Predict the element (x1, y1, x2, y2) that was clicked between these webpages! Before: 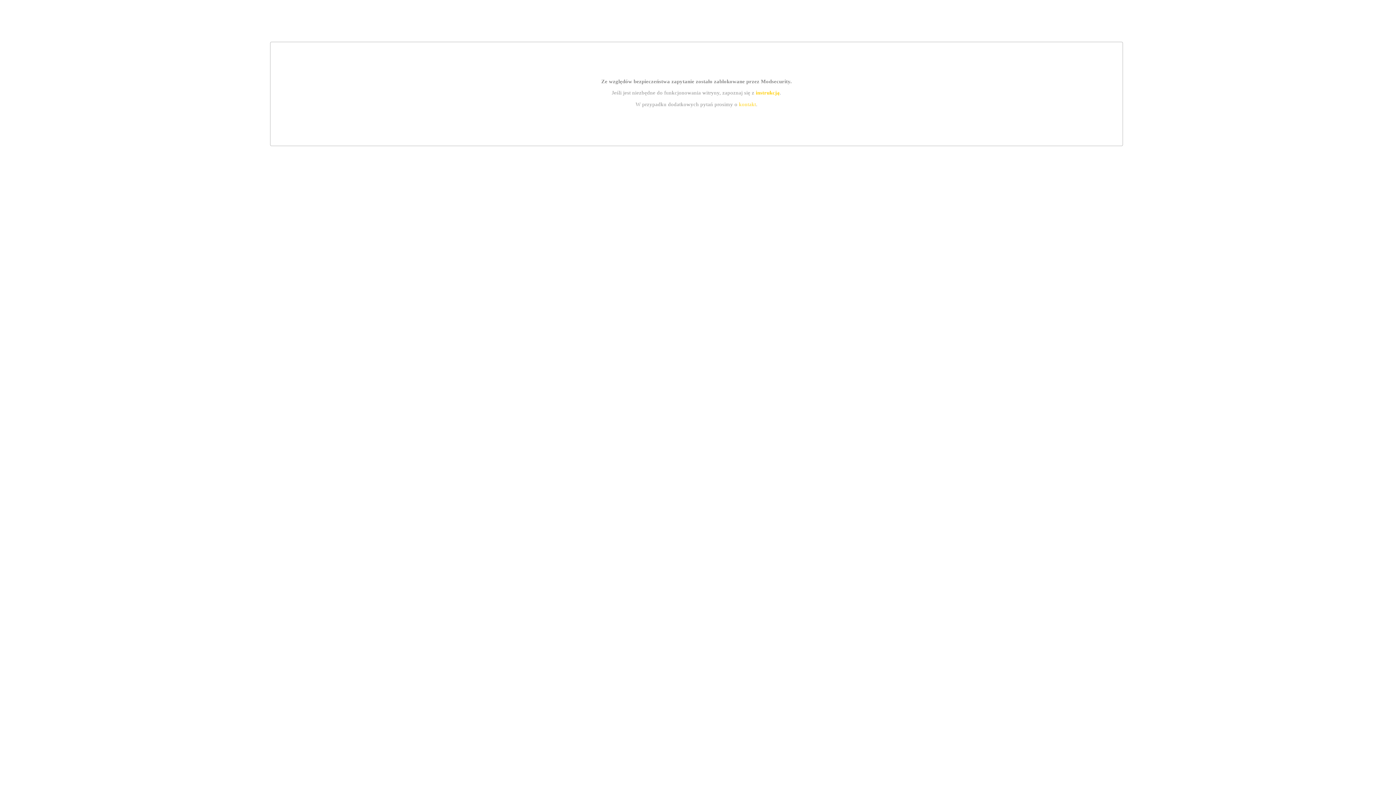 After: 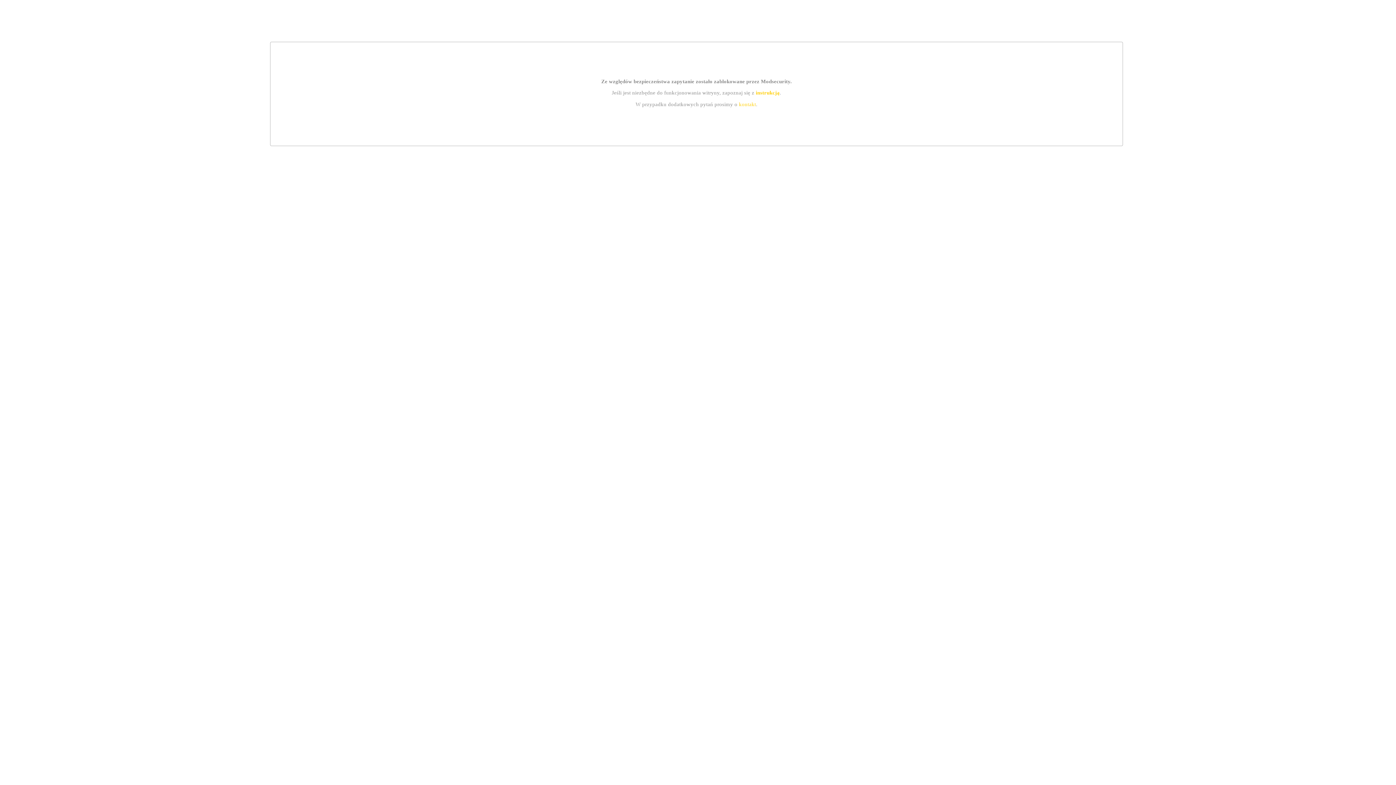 Action: bbox: (755, 89, 779, 95) label: instrukcją